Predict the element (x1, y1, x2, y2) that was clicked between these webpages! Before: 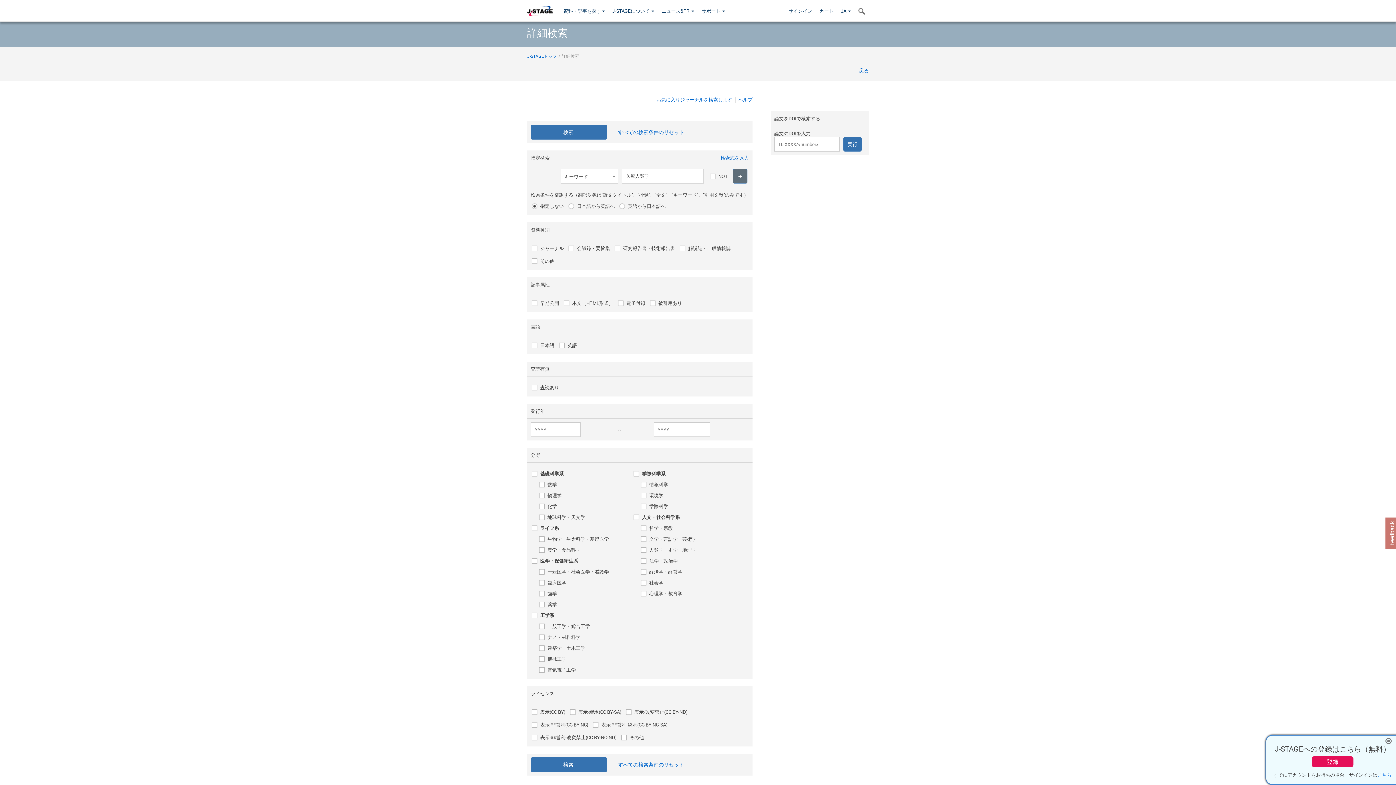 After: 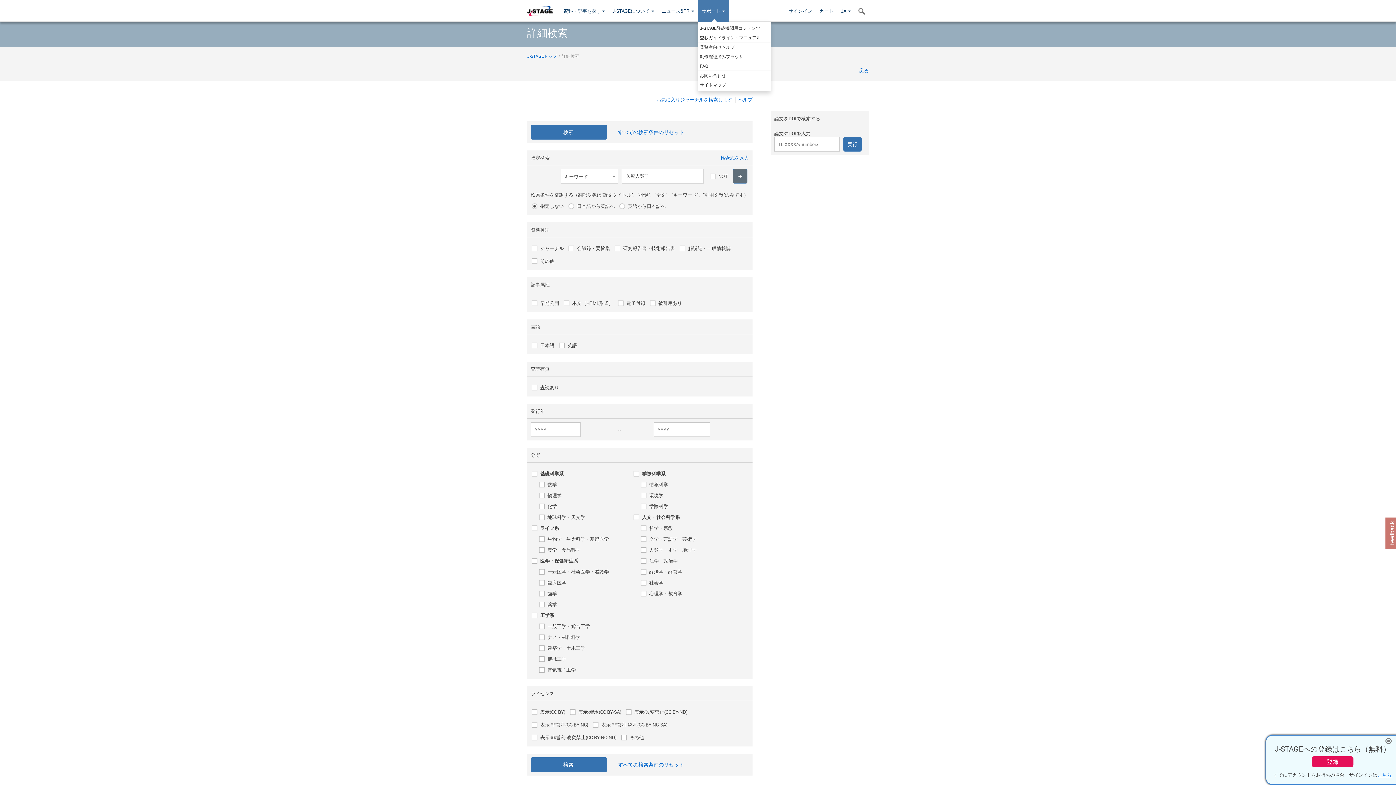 Action: bbox: (698, 0, 729, 21) label: サポート 